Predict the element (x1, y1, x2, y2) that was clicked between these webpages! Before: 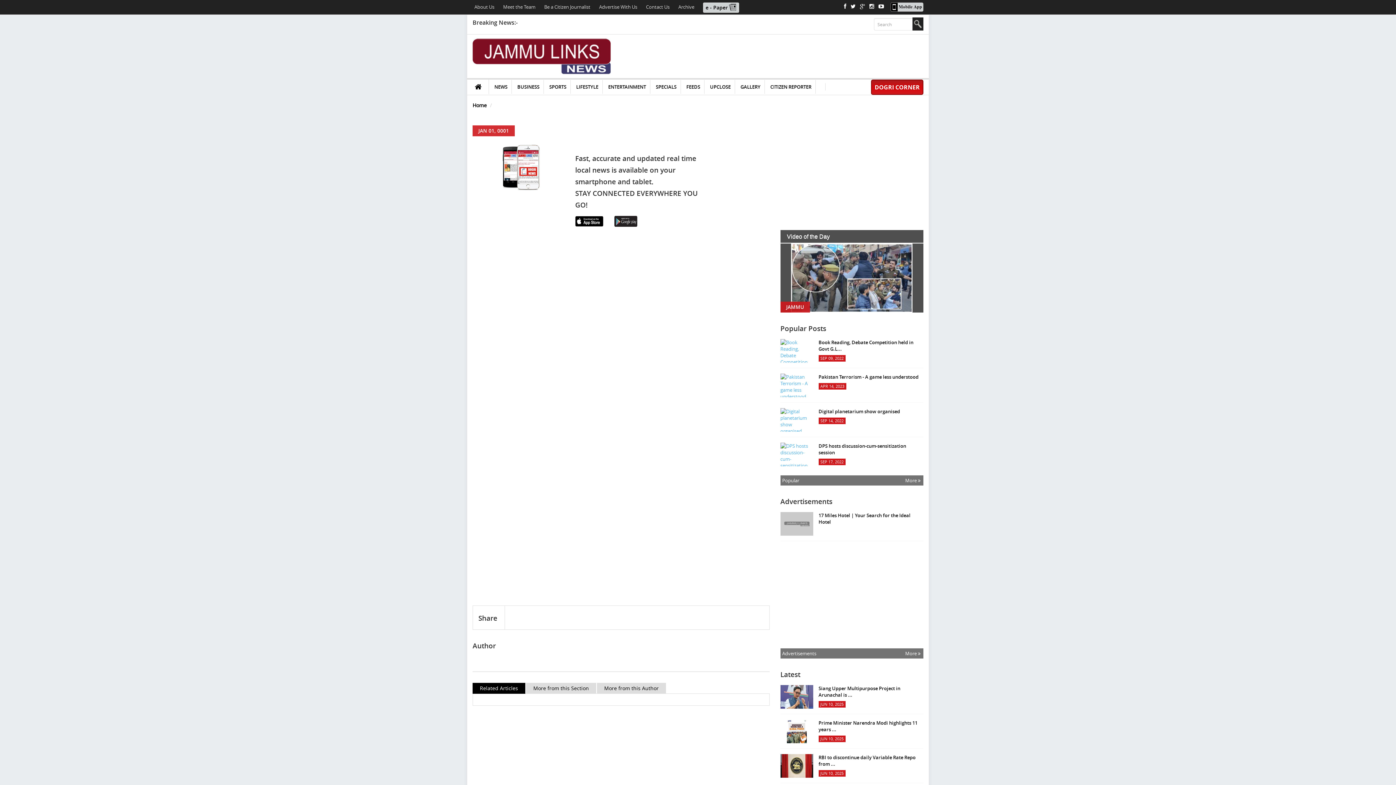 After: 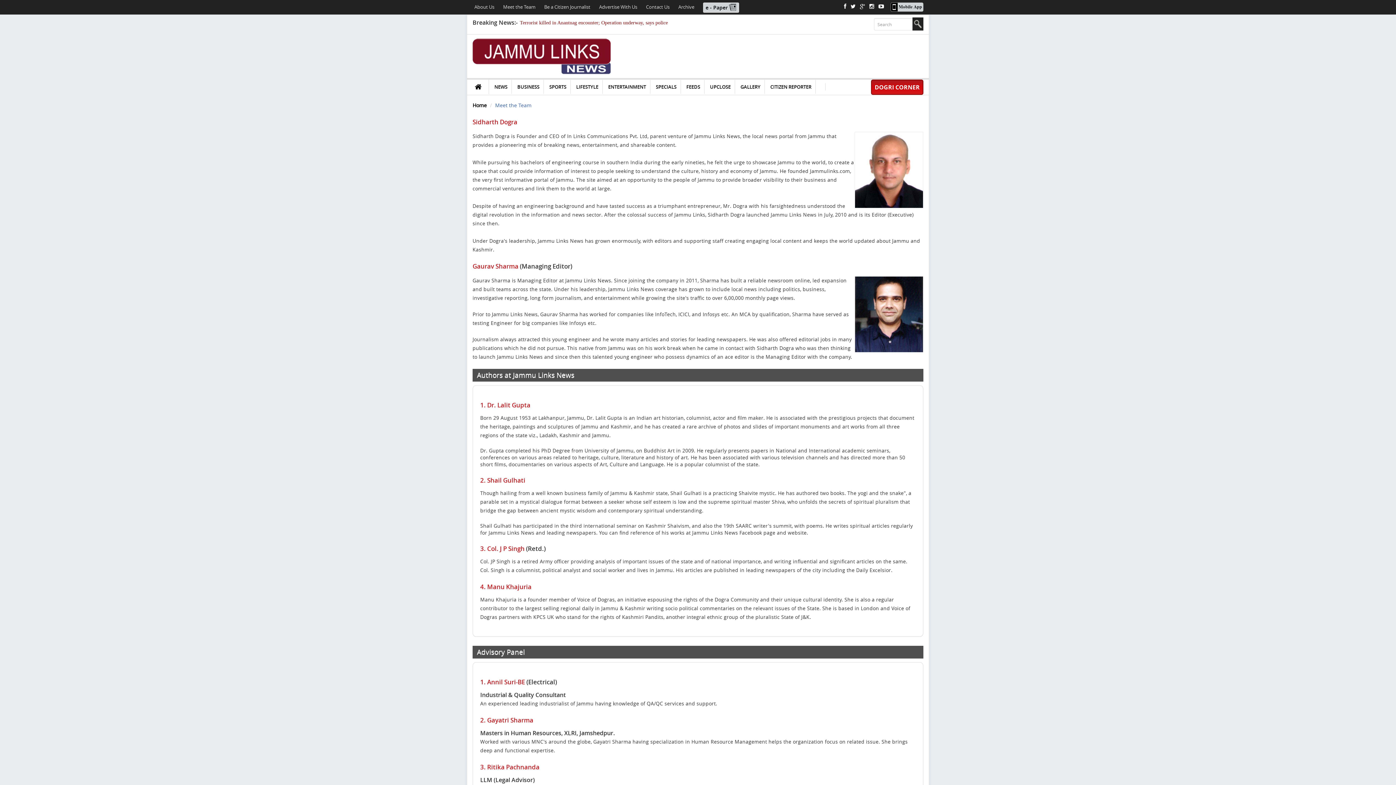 Action: bbox: (503, 3, 535, 10) label: Meet the Team